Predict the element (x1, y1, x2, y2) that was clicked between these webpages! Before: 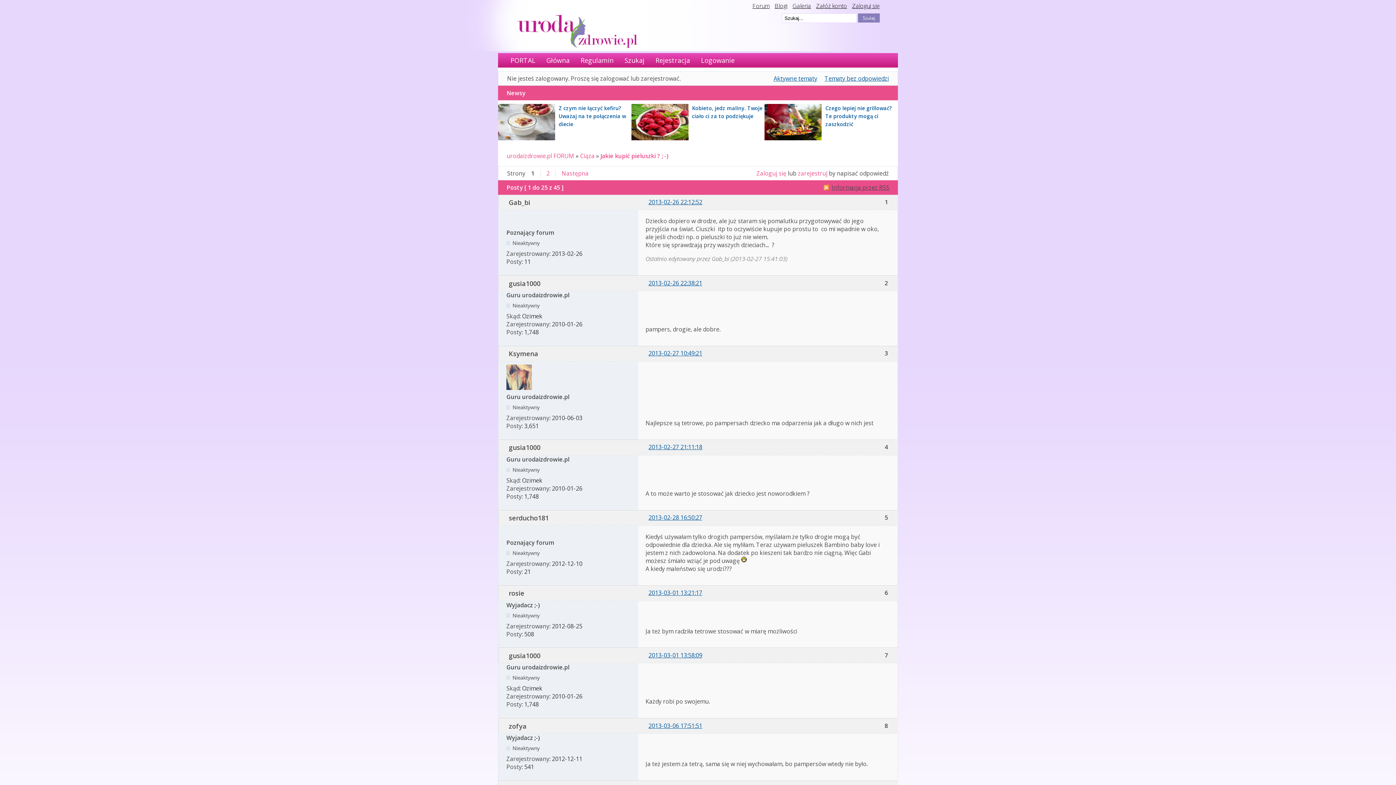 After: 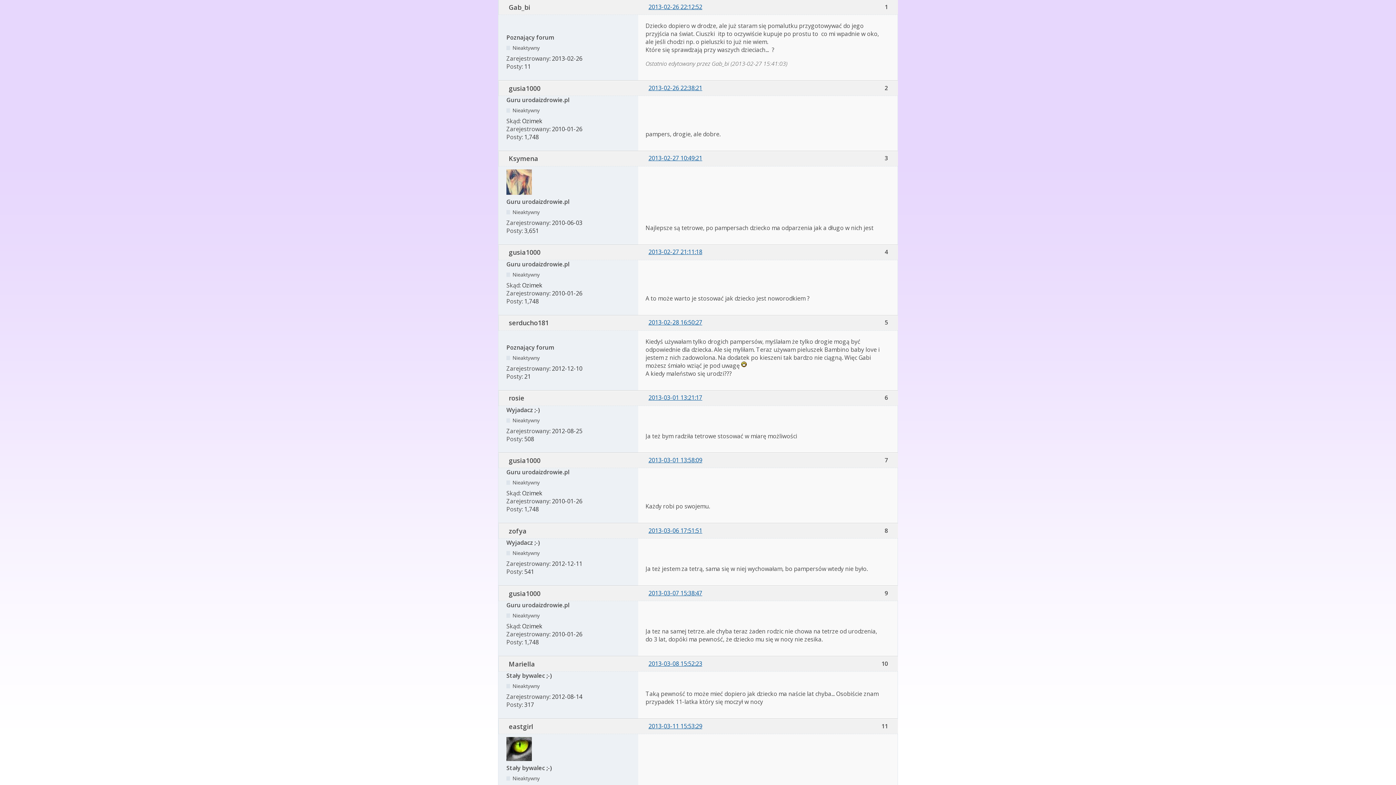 Action: bbox: (648, 198, 702, 206) label: 2013-02-26 22:12:52